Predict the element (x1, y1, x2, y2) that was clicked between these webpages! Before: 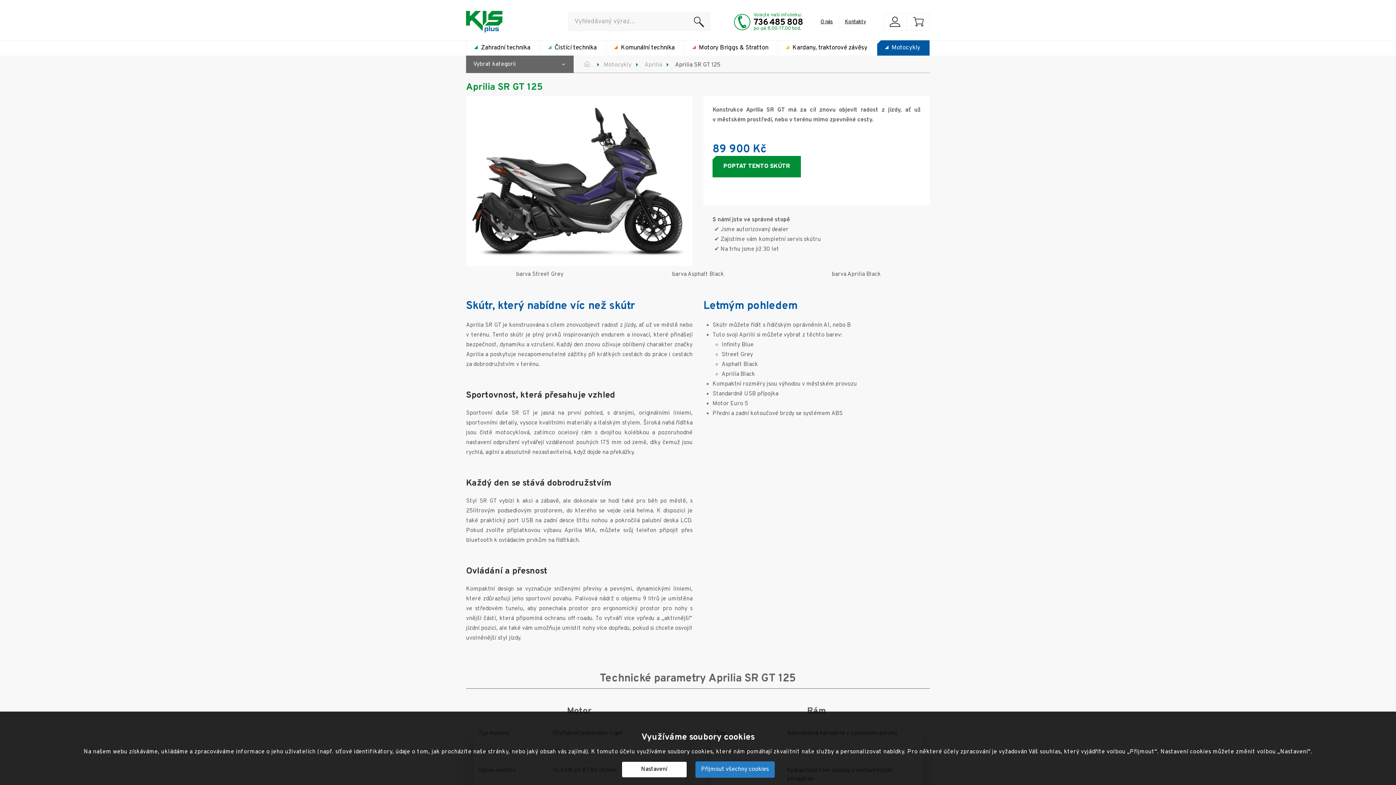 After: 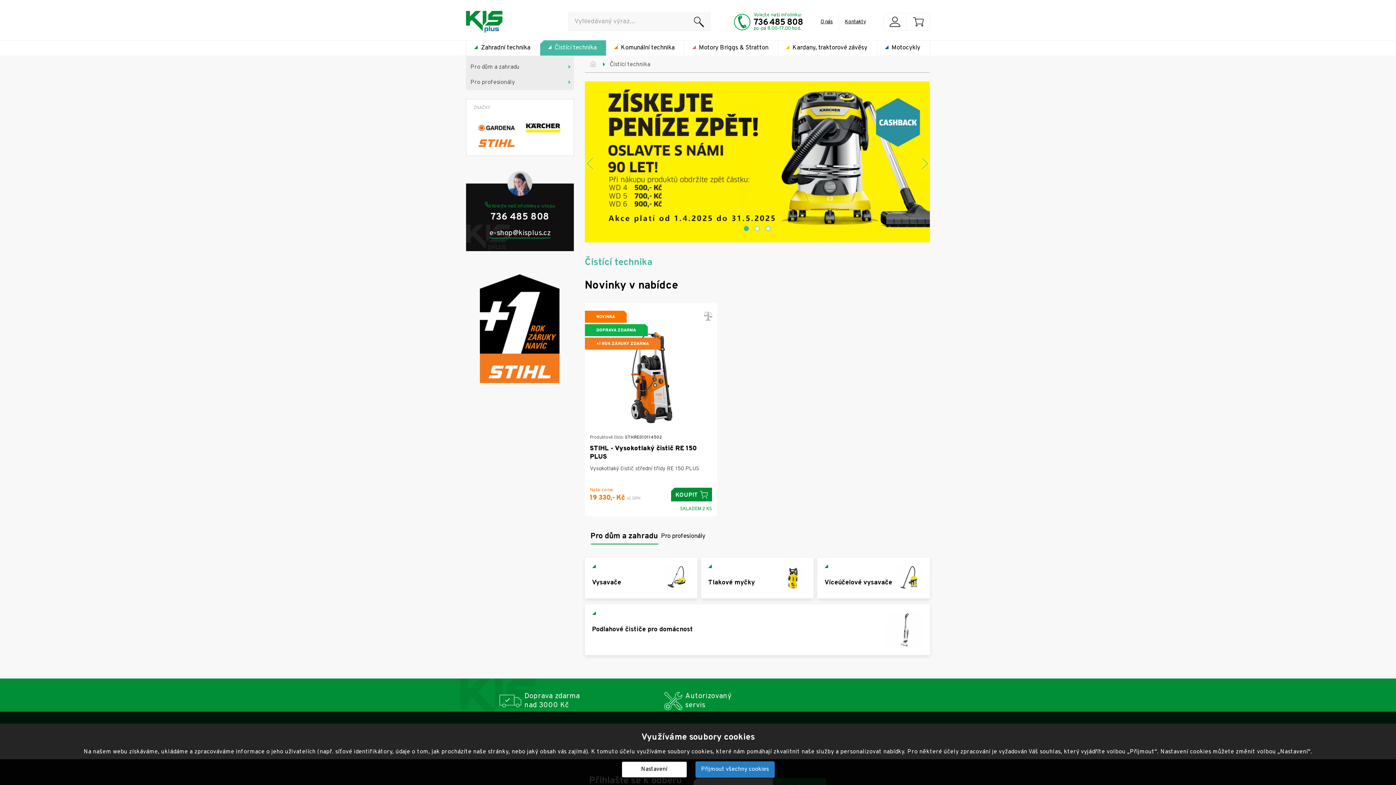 Action: bbox: (540, 40, 606, 55) label: Čistící technika